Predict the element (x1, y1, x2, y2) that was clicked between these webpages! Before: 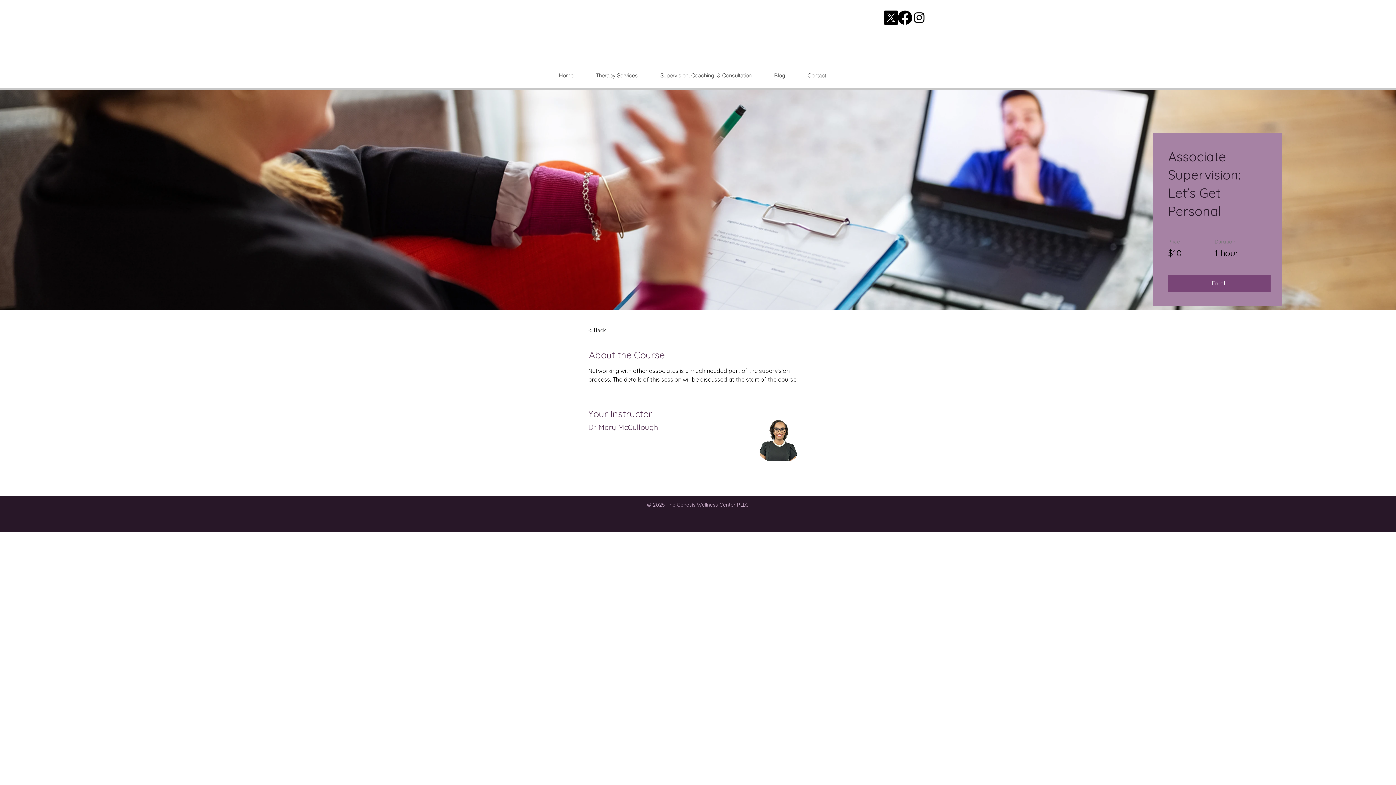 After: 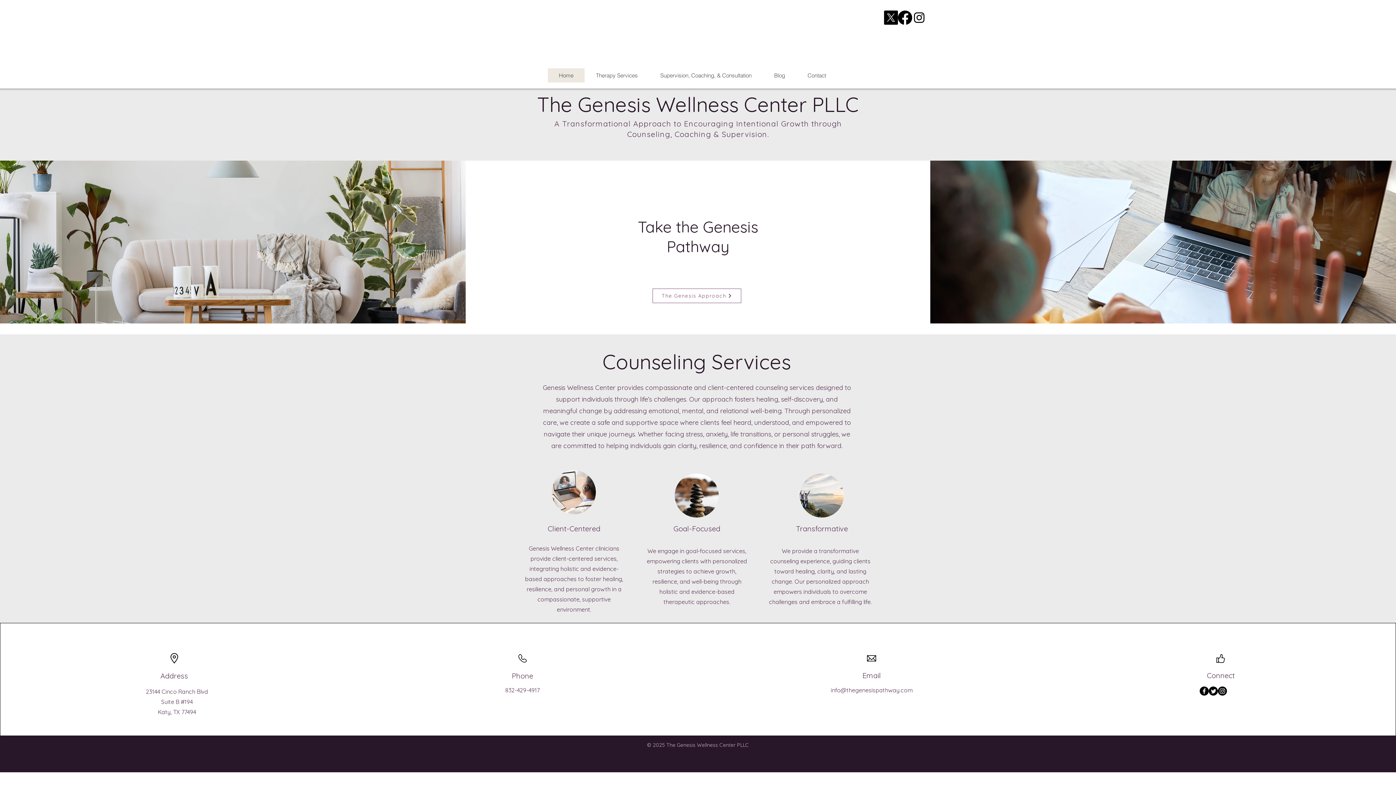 Action: bbox: (548, 68, 584, 82) label: Home